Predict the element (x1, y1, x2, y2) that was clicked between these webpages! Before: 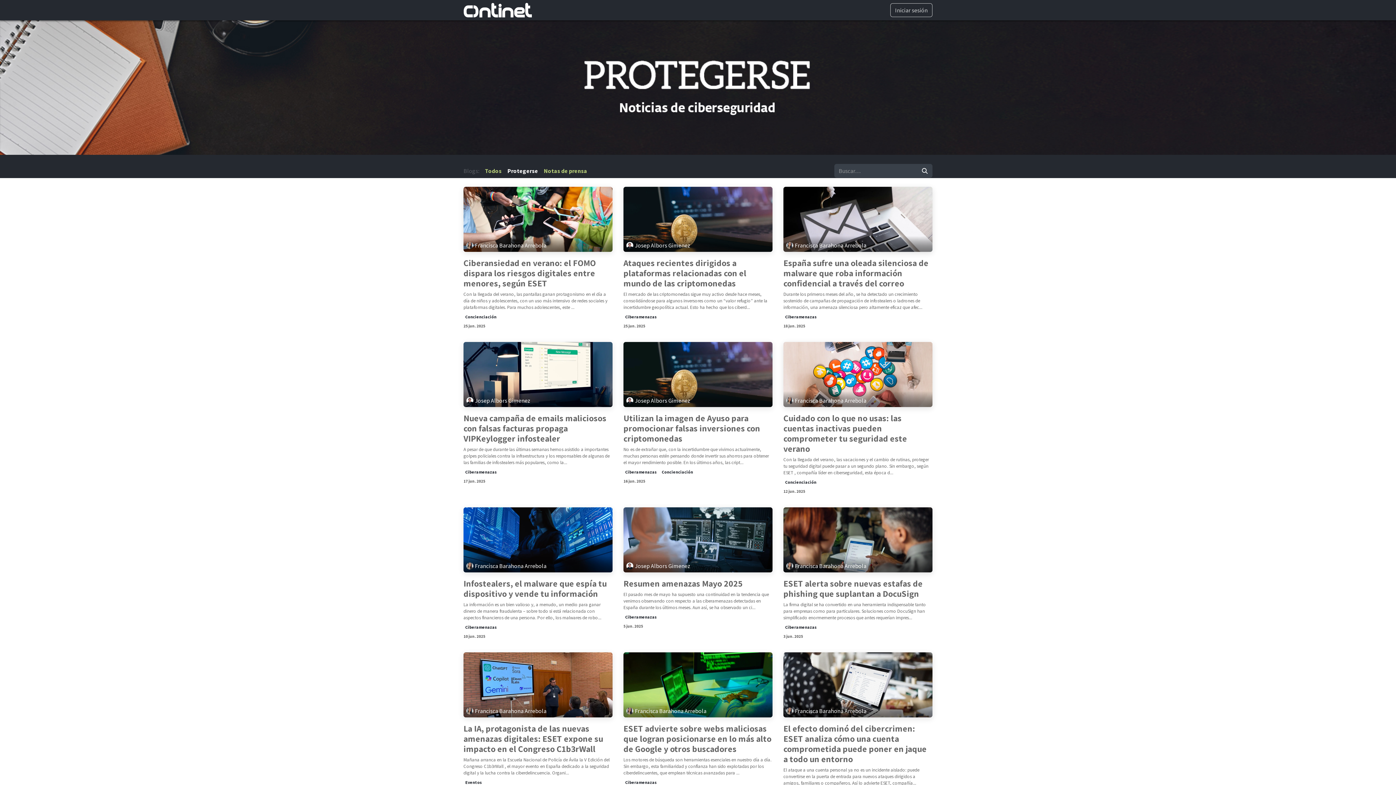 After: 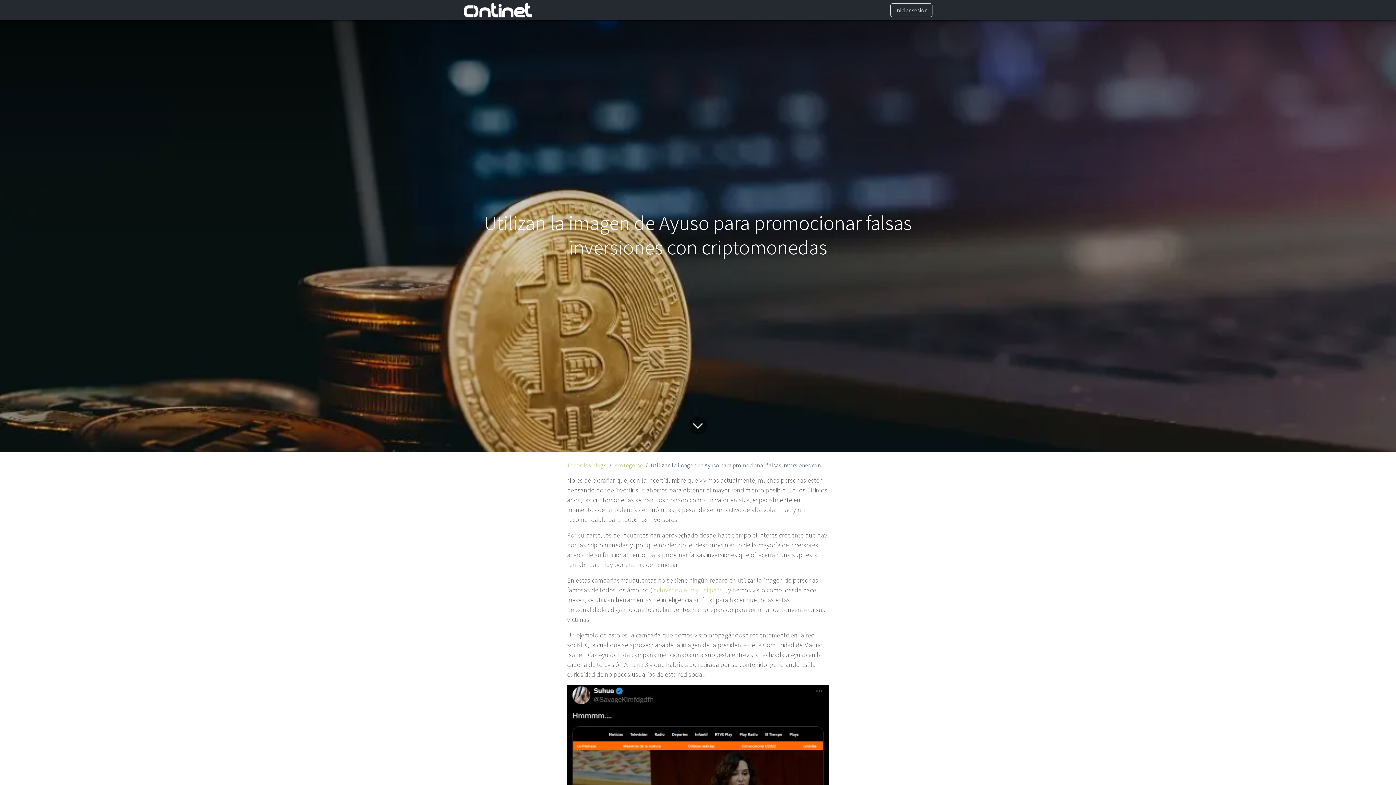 Action: label: No es de extrañar que, con la incertidumbre que vivimos actualmente, muchas personas estén pensando donde invertir sus ahorros para obtener el mayor rendimiento posible. En los últimos años, las cript... bbox: (623, 446, 772, 466)